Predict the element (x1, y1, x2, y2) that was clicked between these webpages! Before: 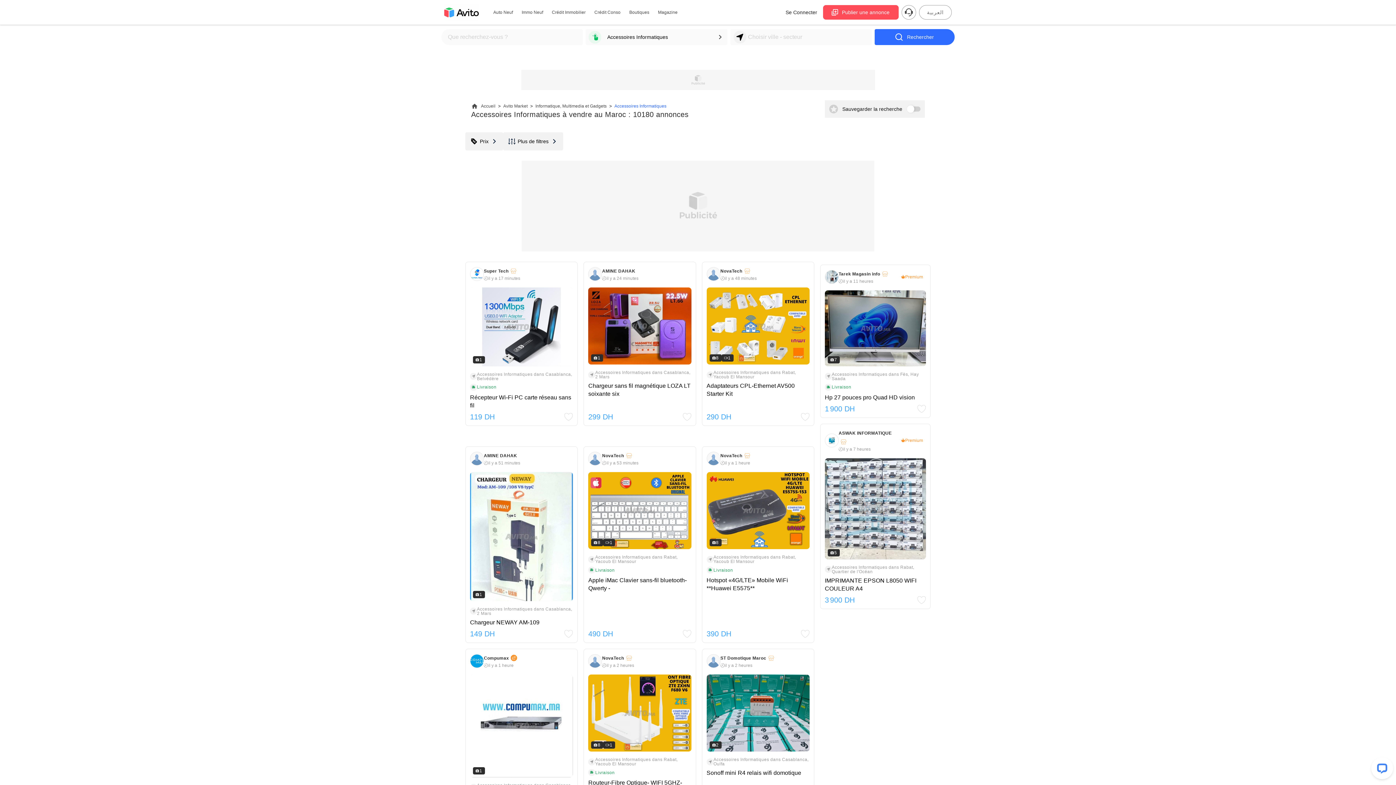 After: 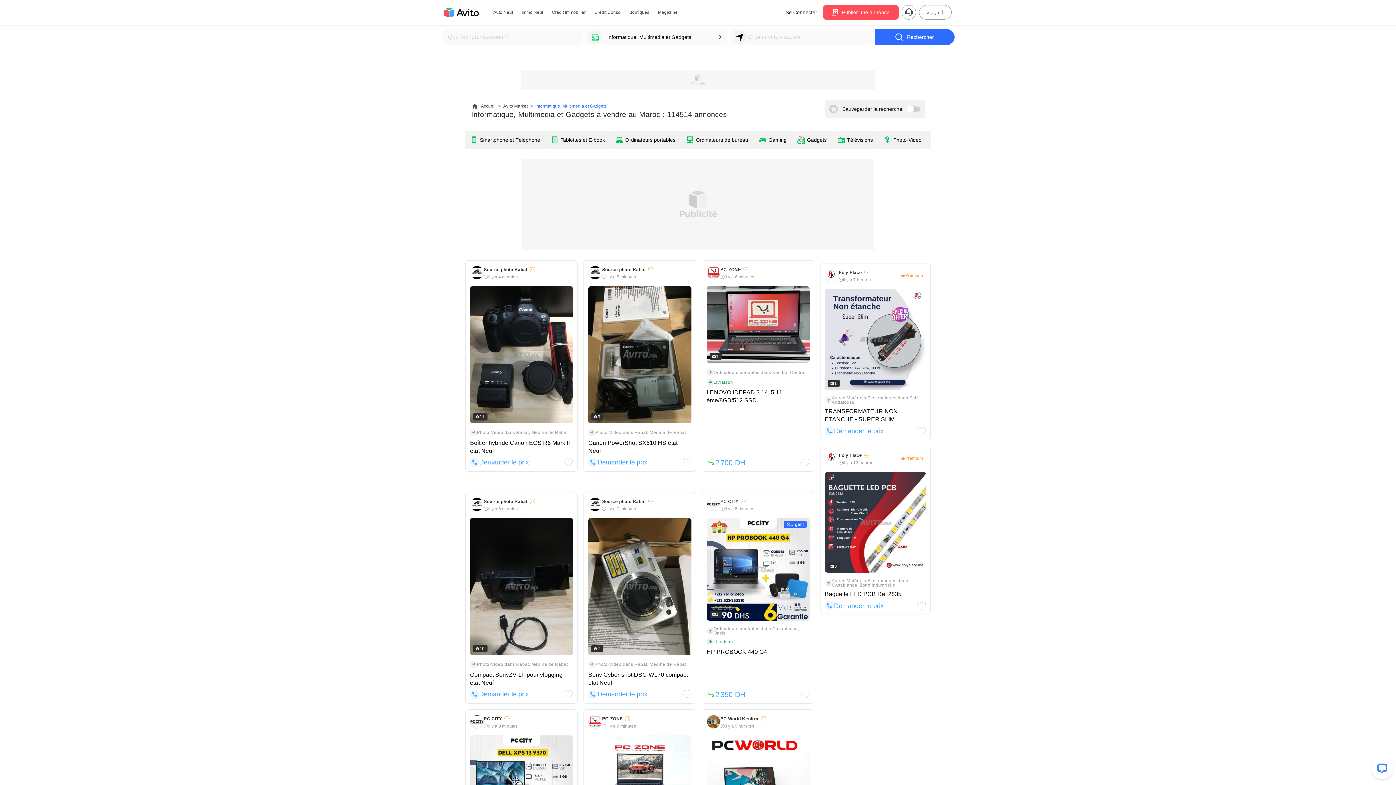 Action: bbox: (535, 102, 606, 110) label: Informatique, Multimedia et Gadgets